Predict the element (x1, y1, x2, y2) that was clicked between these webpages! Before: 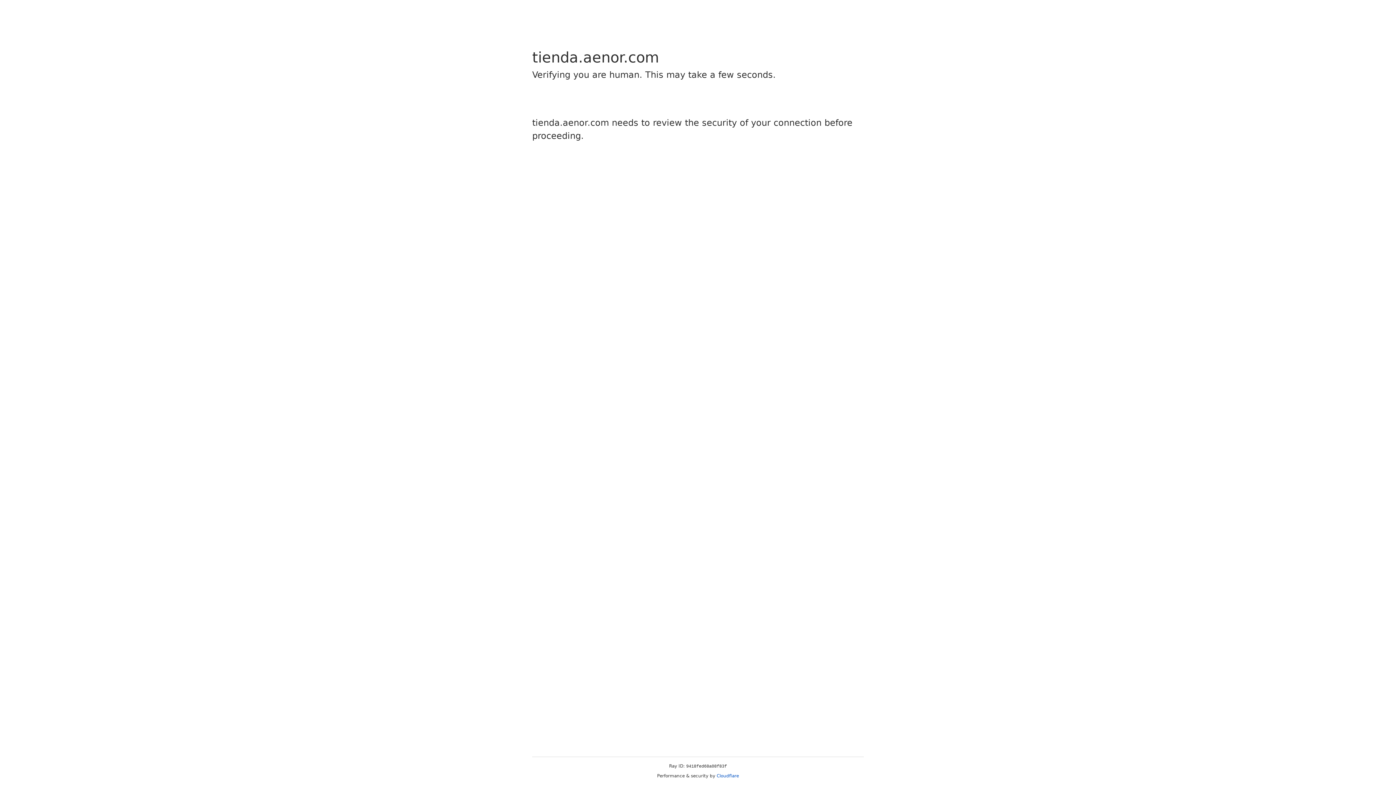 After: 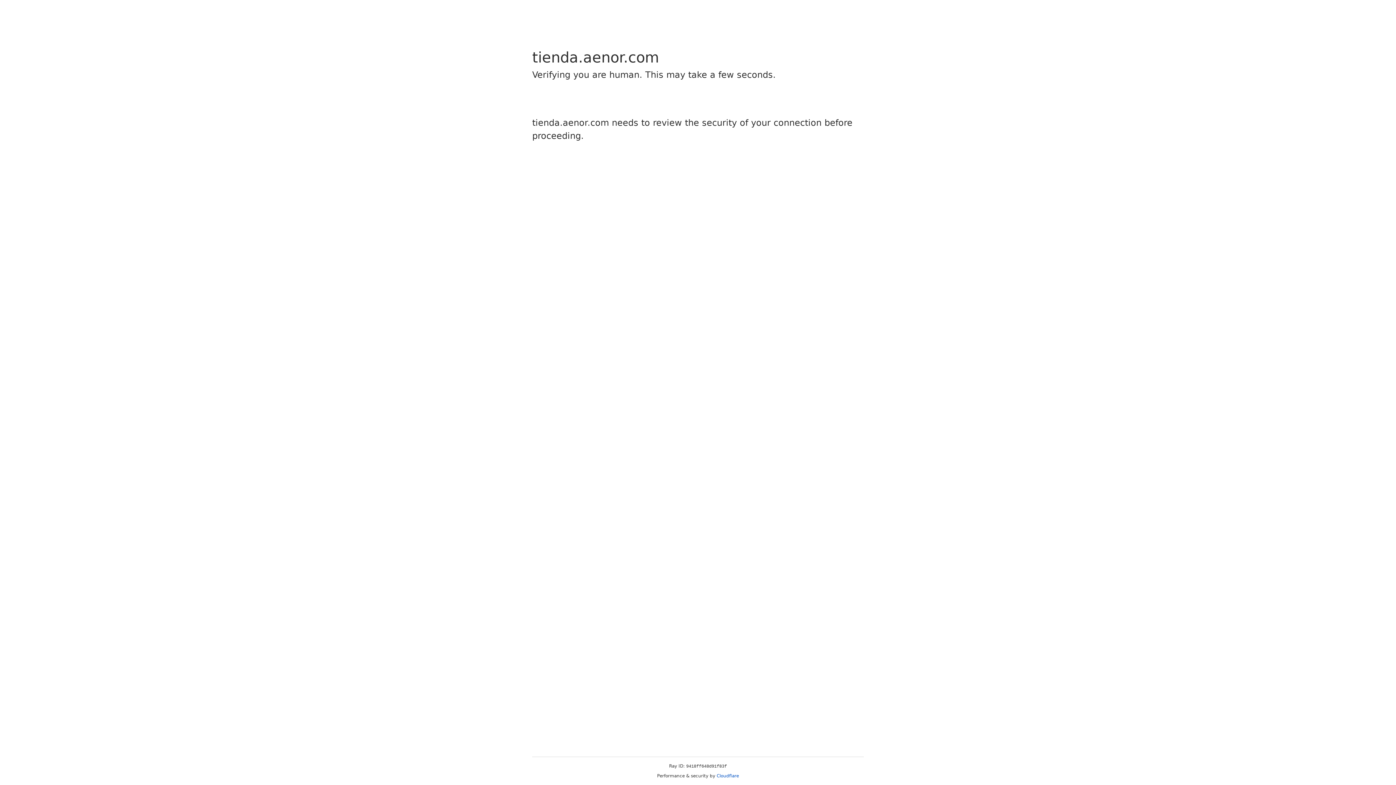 Action: bbox: (716, 773, 739, 778) label: Cloudflare